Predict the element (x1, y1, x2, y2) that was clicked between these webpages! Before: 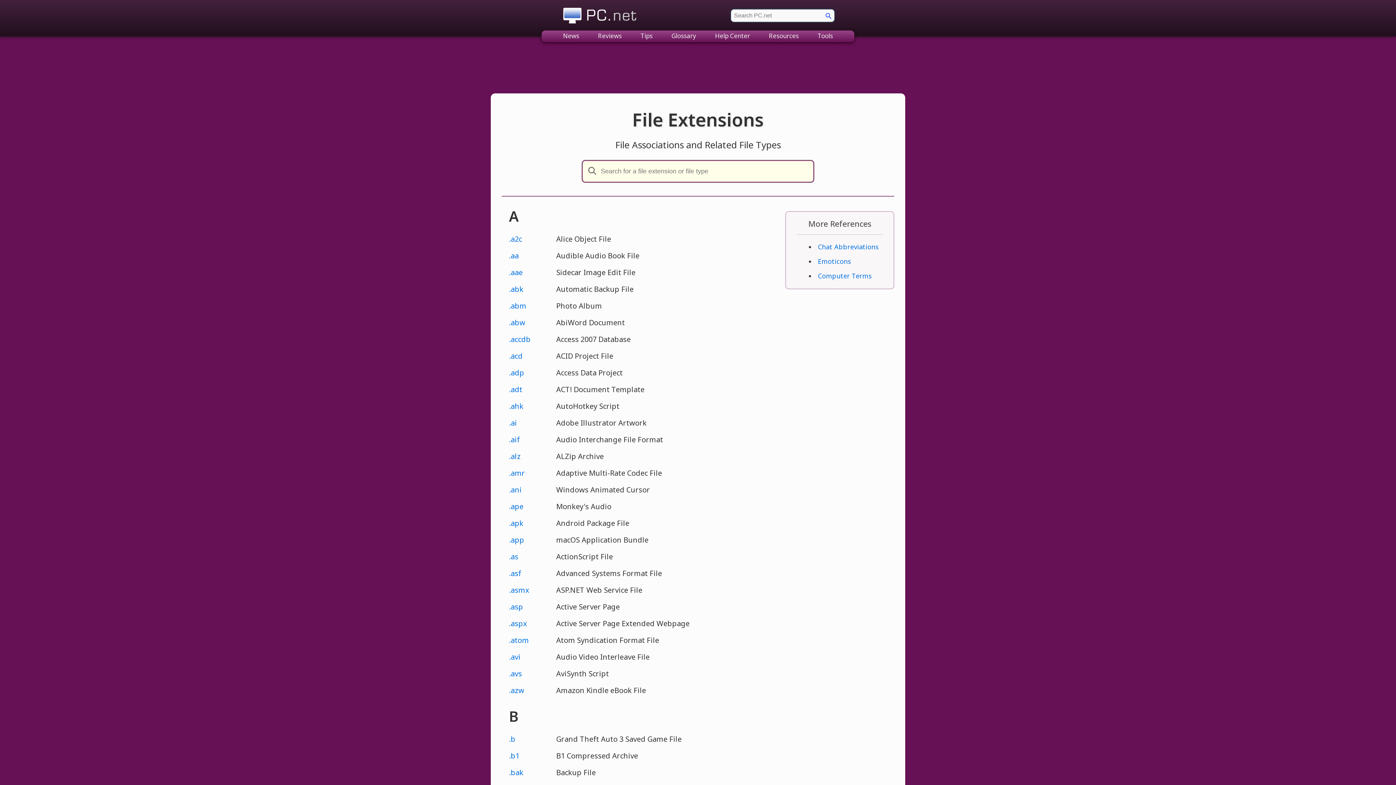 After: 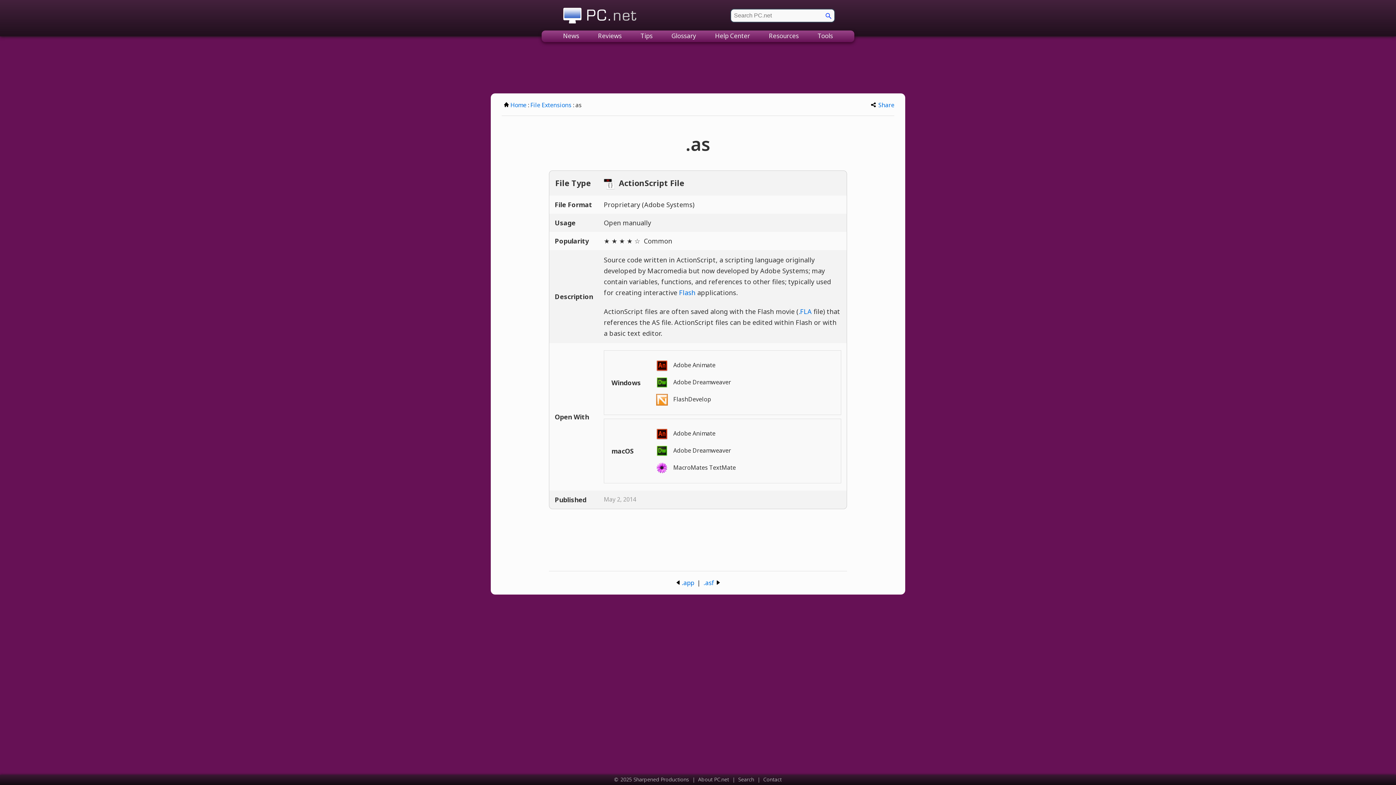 Action: label: .as bbox: (509, 551, 518, 561)